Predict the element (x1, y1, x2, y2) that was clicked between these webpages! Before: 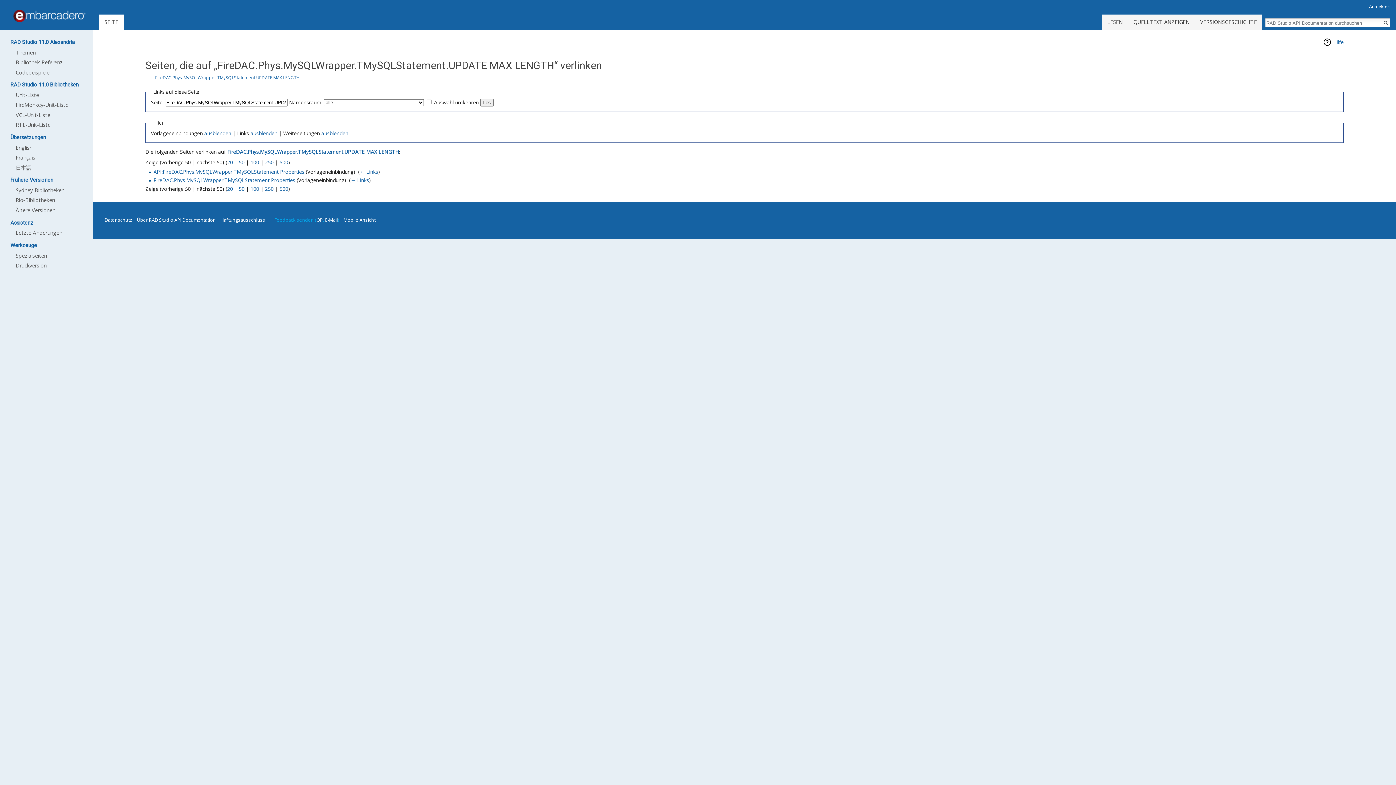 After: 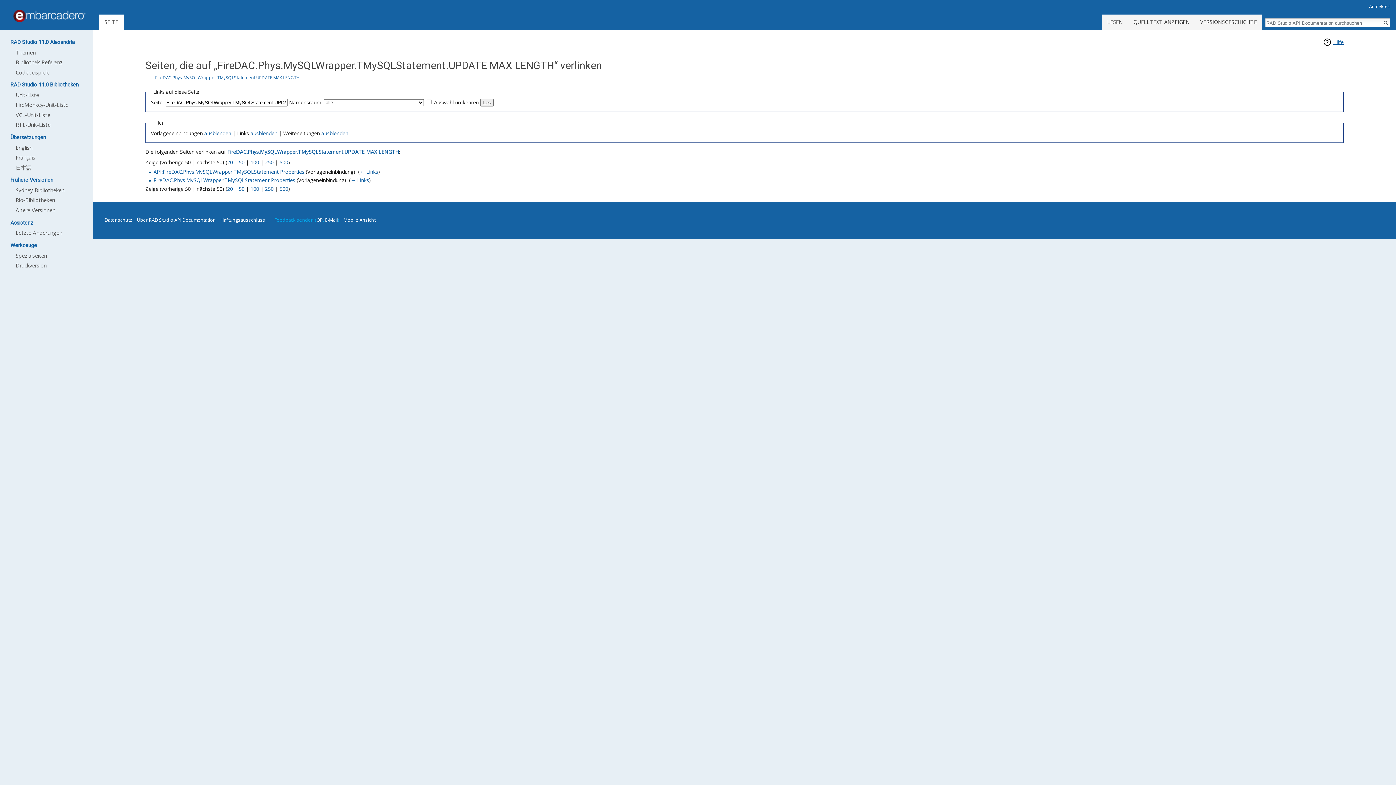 Action: bbox: (1323, 37, 1344, 46) label: Hilfe